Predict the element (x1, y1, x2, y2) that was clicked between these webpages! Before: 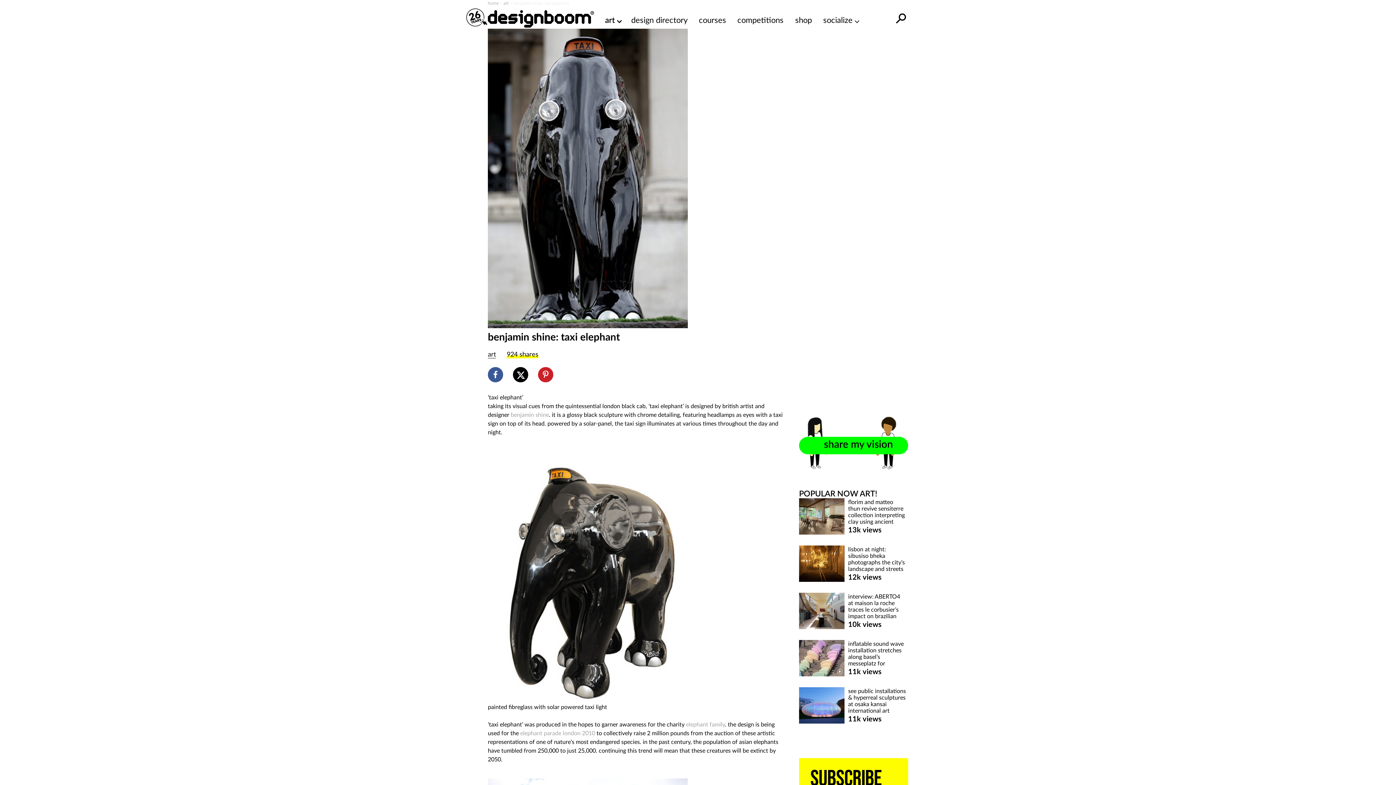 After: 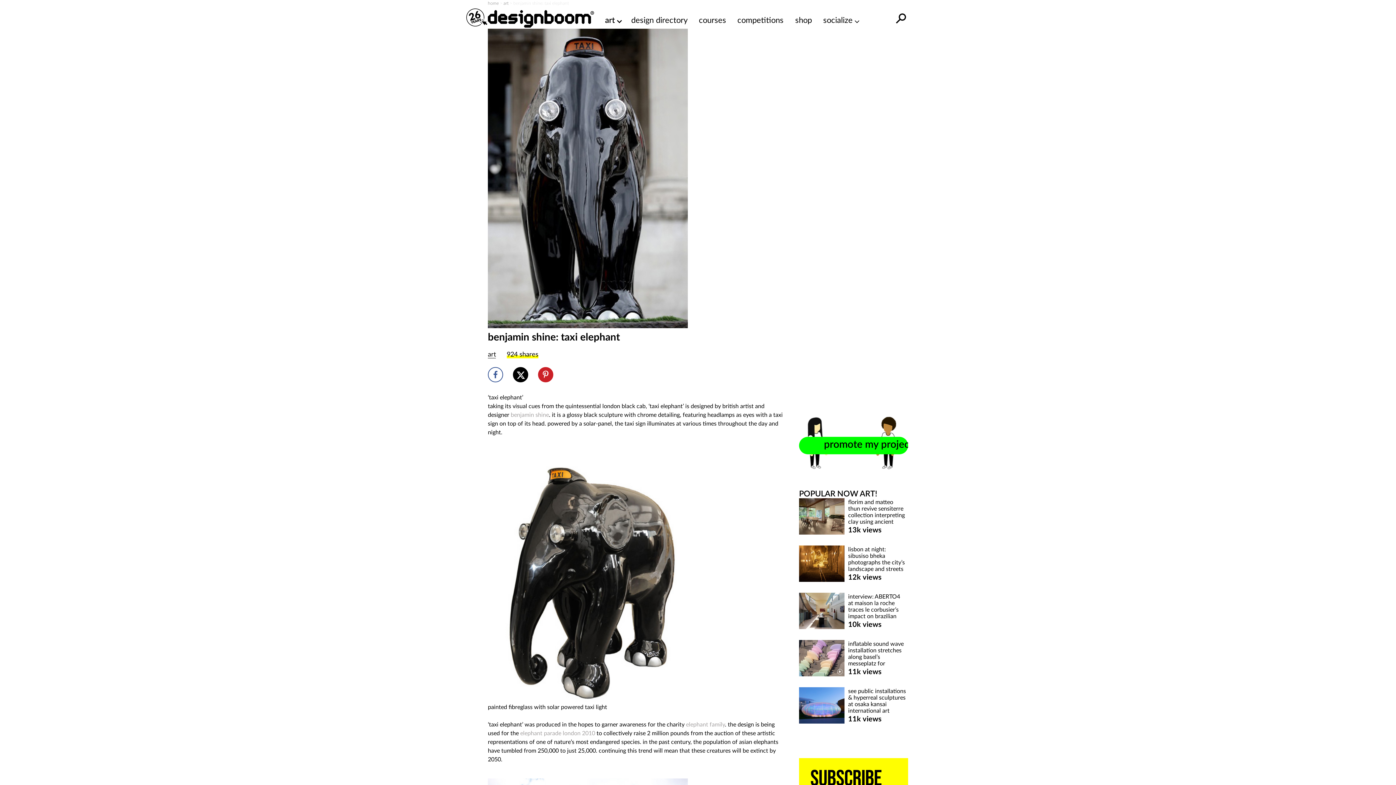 Action: bbox: (488, 367, 503, 382)